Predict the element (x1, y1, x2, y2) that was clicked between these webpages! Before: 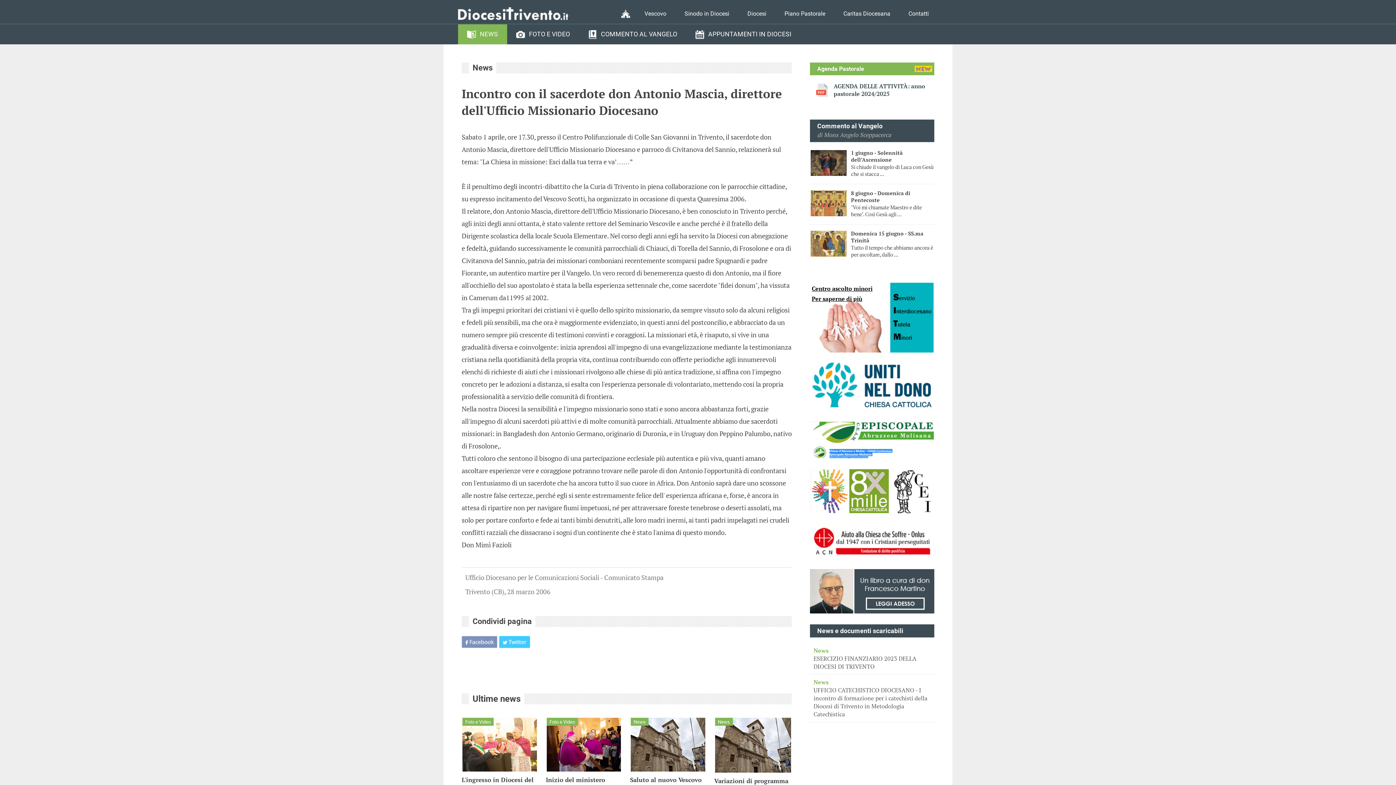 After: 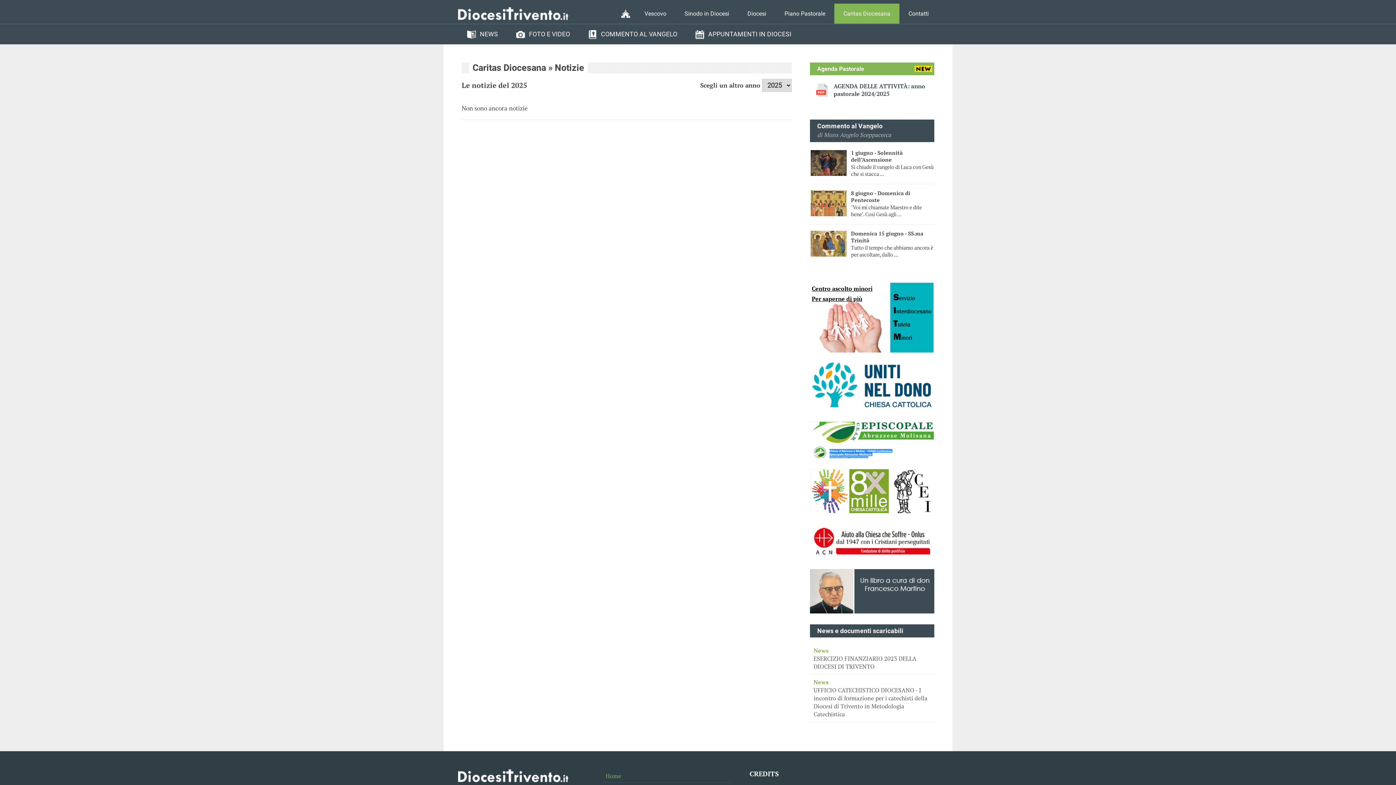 Action: label: Caritas Diocesana bbox: (834, 3, 899, 23)